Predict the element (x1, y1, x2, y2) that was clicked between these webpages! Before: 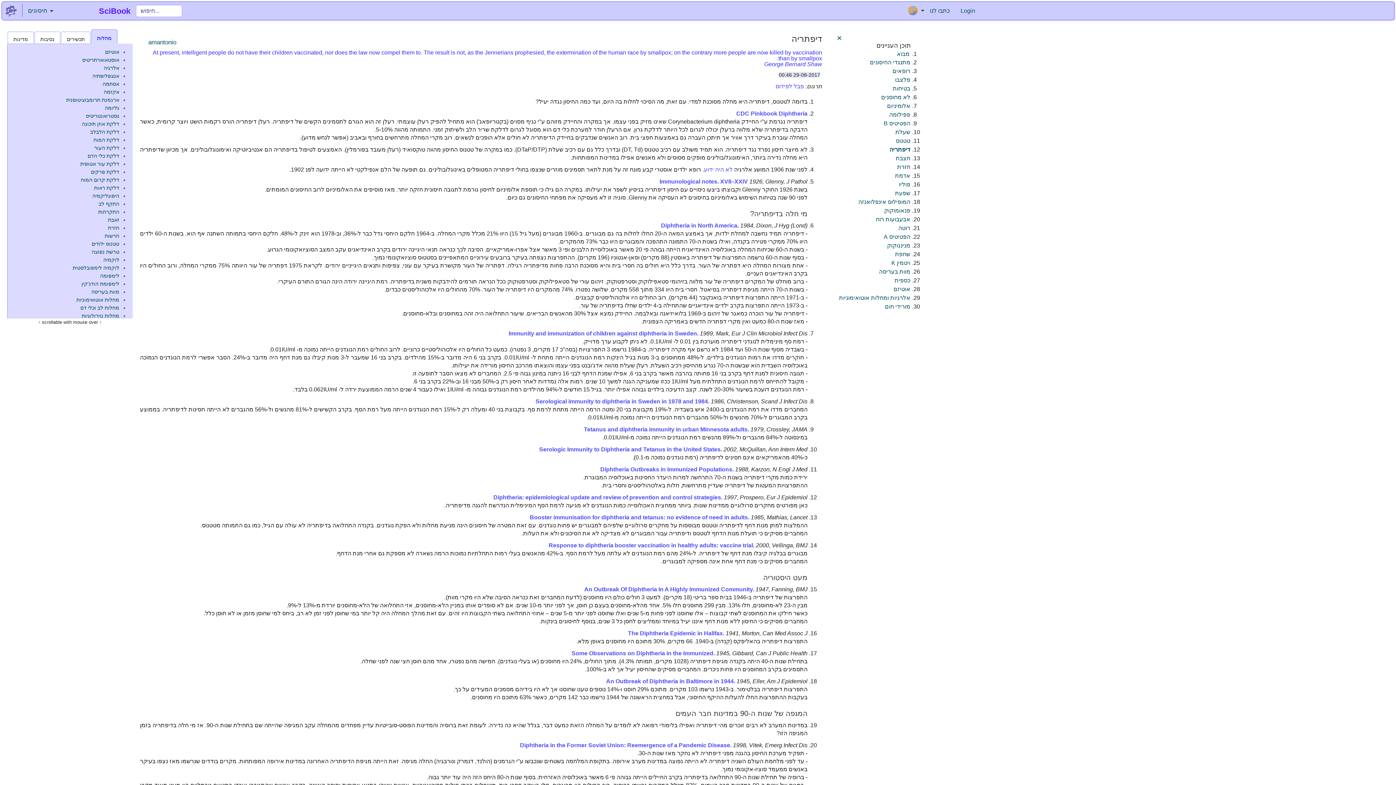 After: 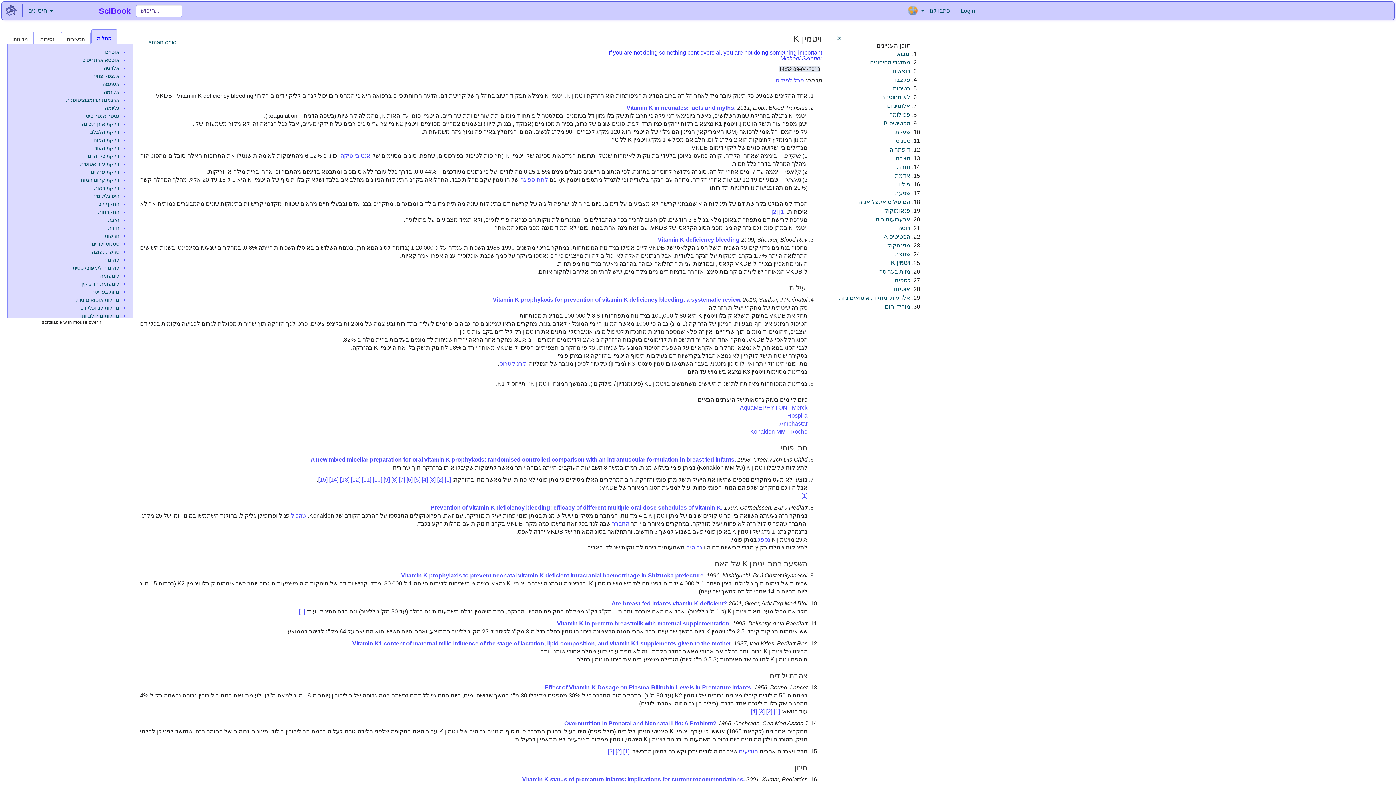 Action: bbox: (891, 260, 910, 266) label: ויטמין K